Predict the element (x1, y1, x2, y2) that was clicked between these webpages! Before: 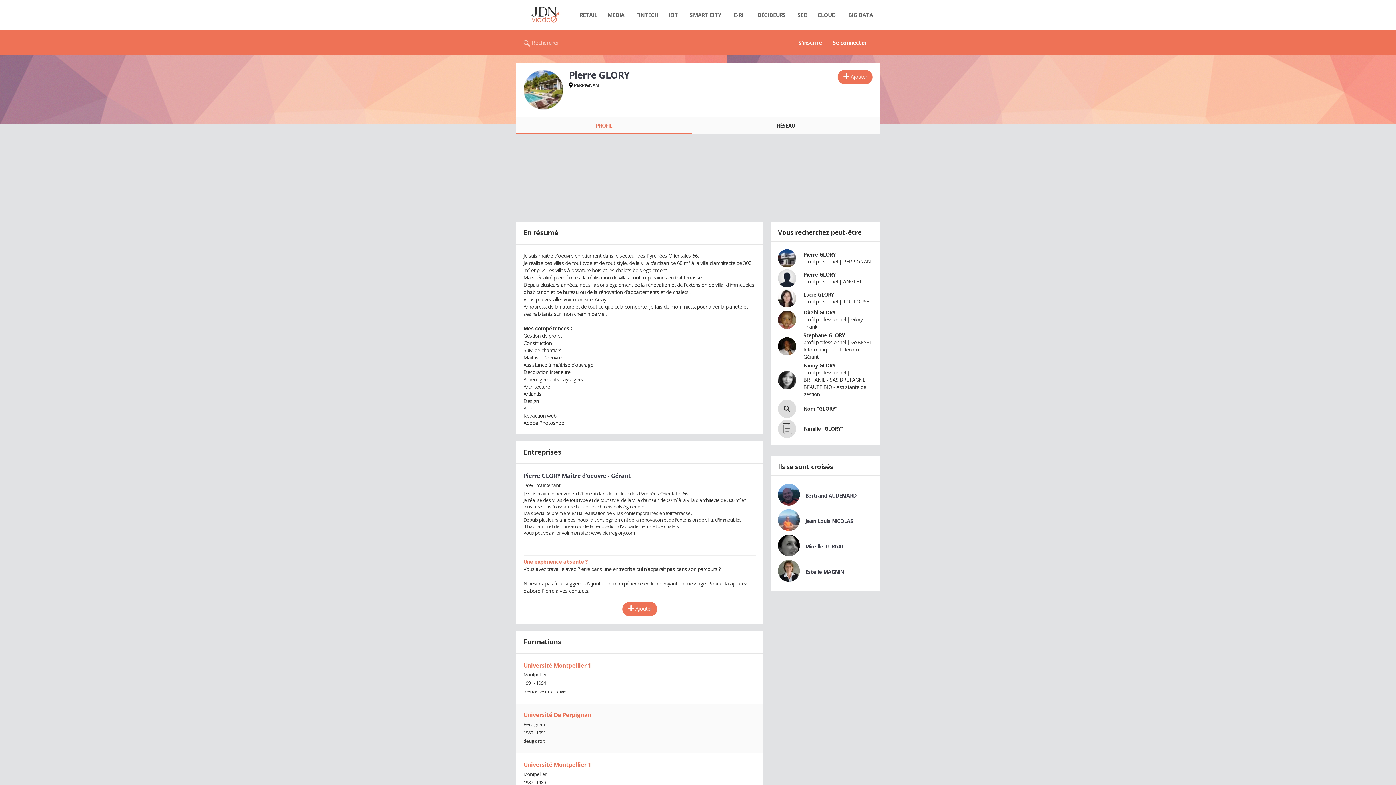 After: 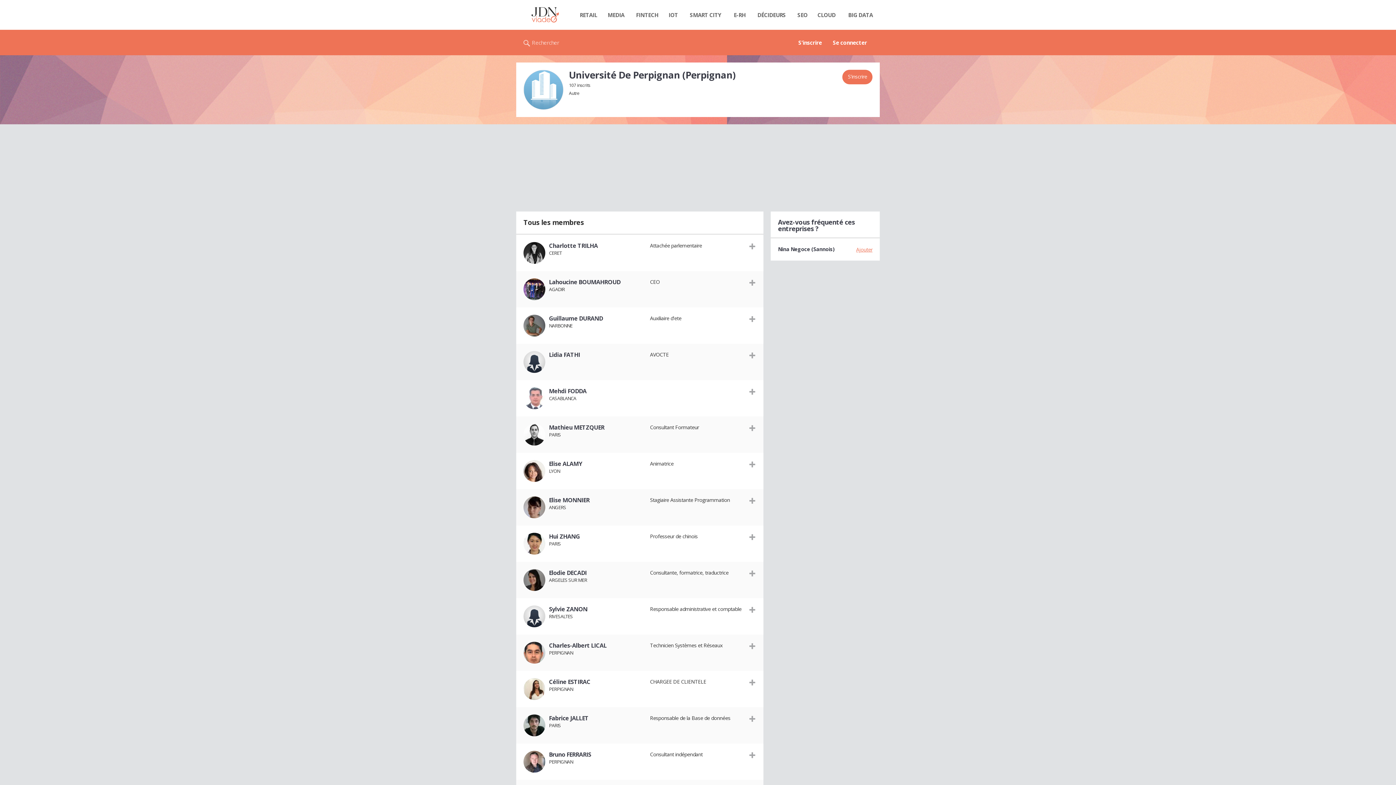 Action: bbox: (523, 711, 591, 719) label: Université De Perpignan